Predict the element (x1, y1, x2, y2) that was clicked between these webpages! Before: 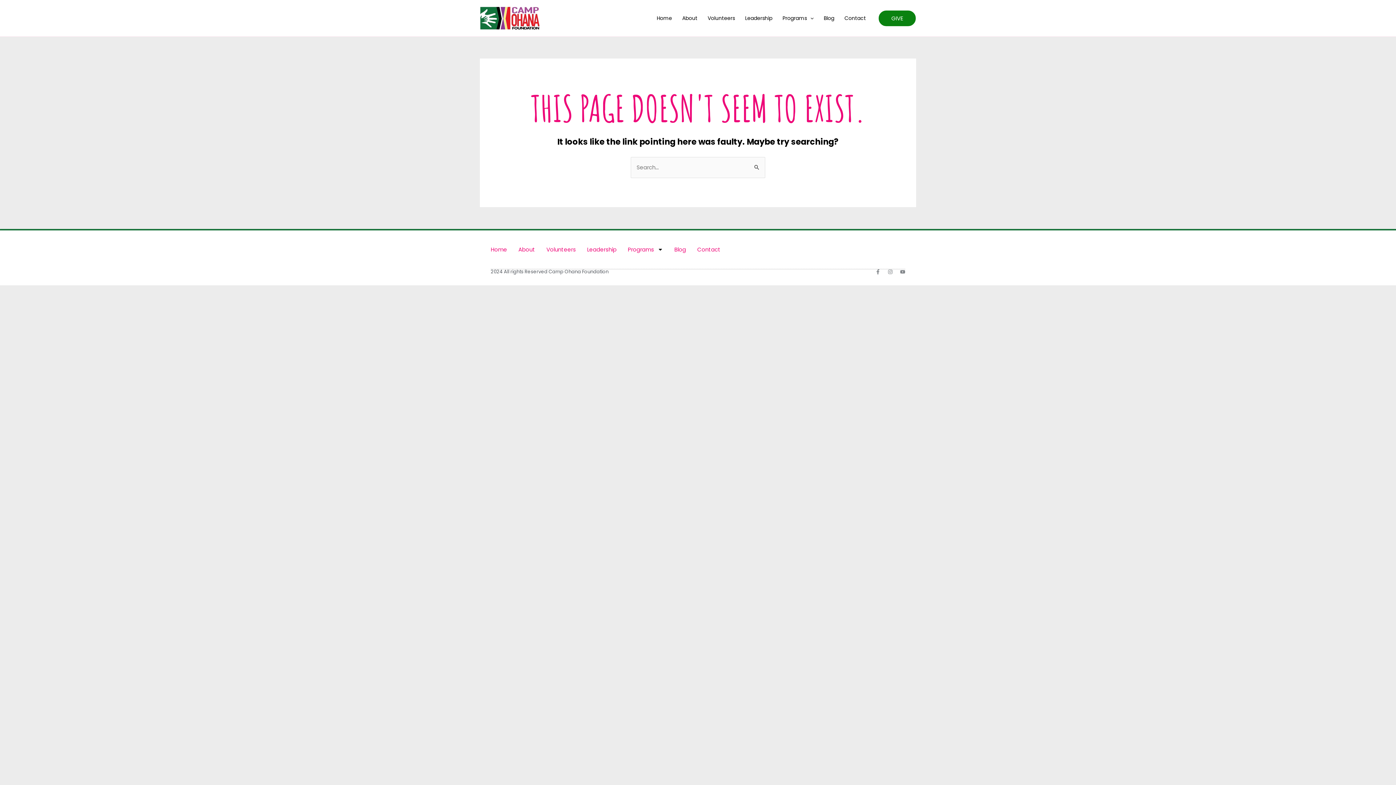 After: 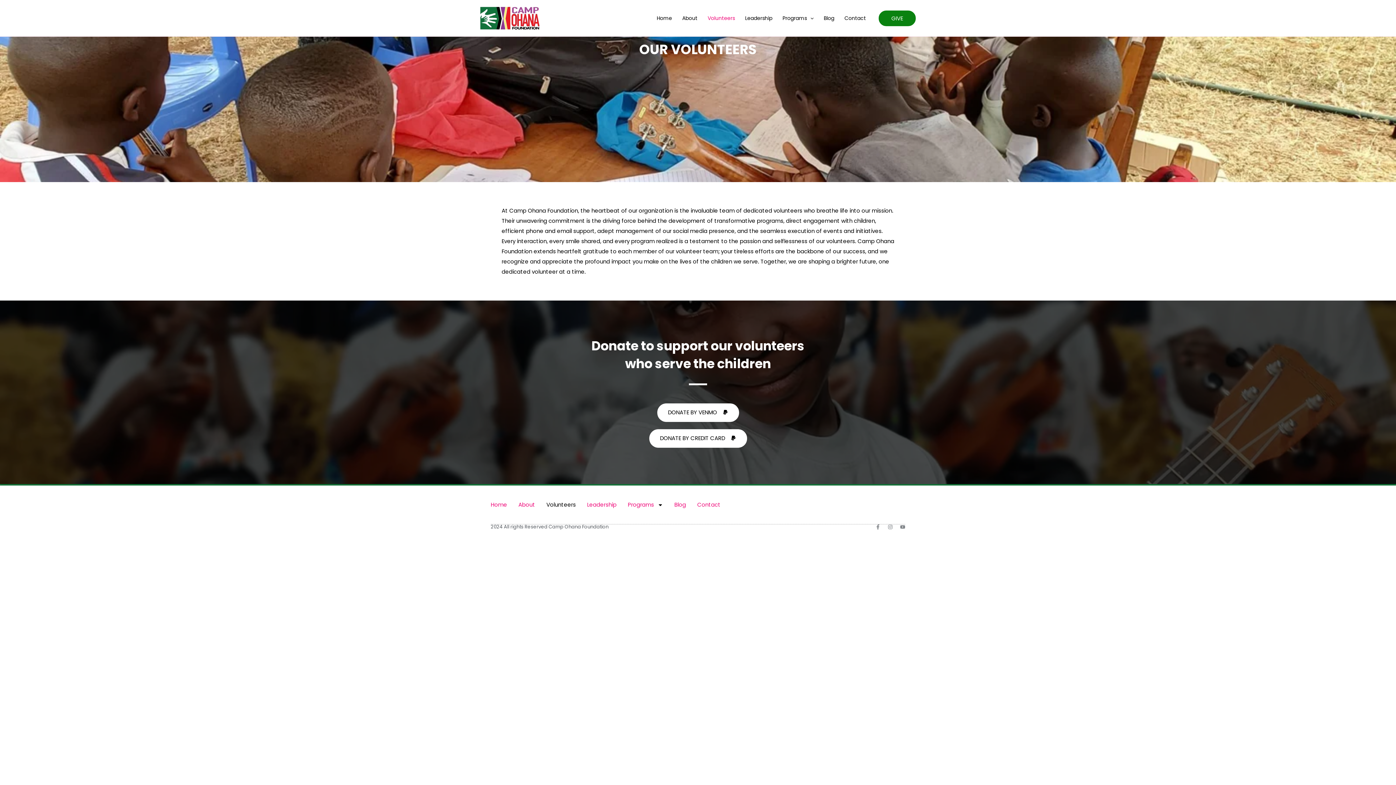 Action: bbox: (546, 241, 576, 258) label: Volunteers